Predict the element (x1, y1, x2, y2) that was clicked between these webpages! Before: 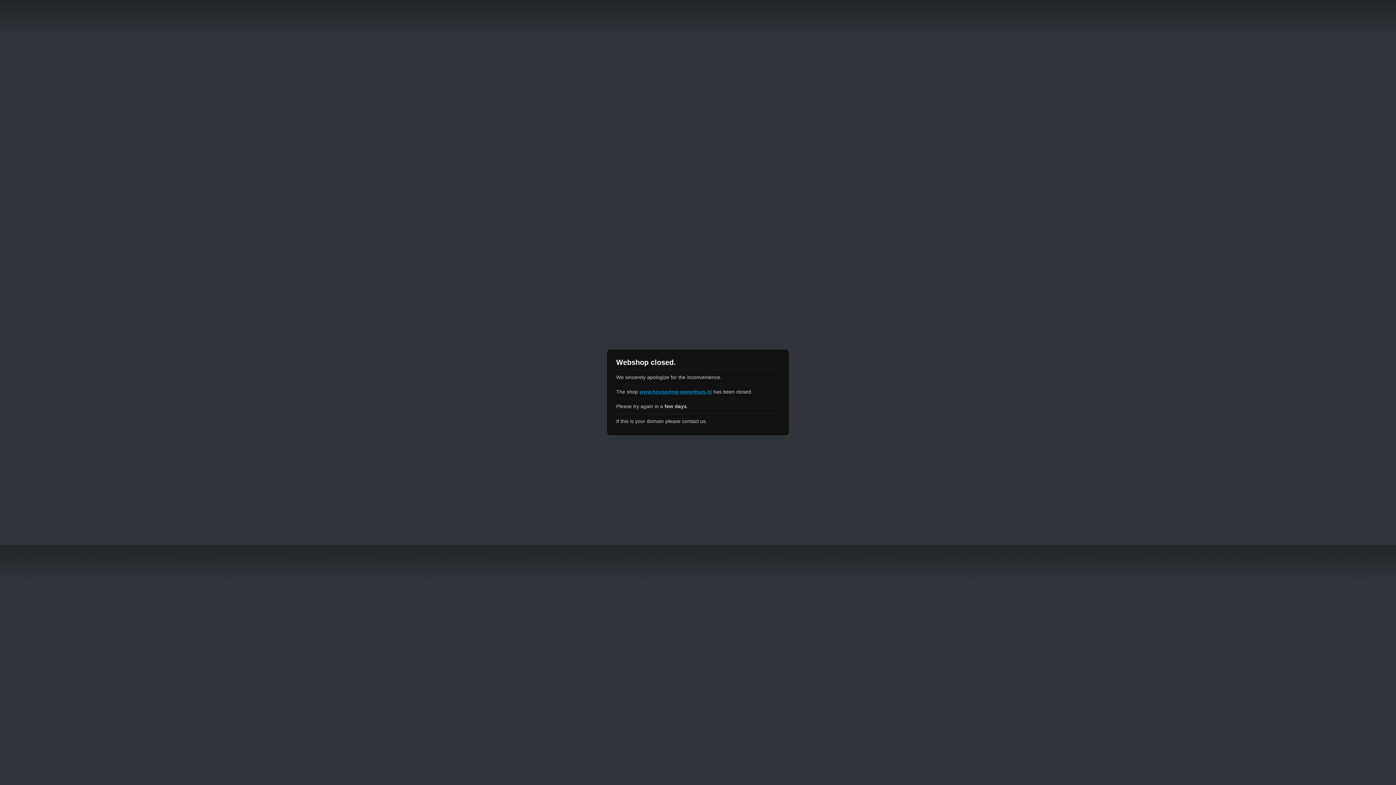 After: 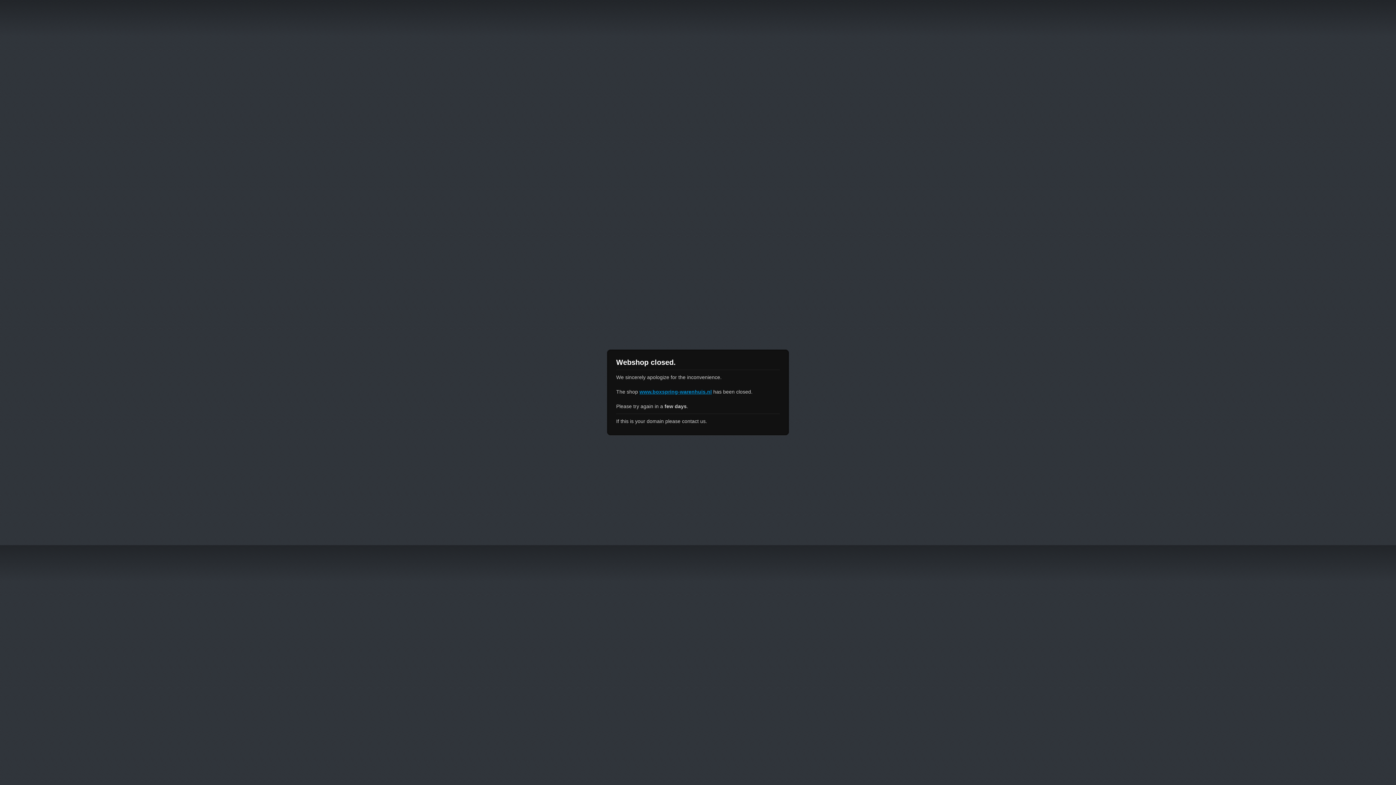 Action: label: www.boxspring-warenhuis.nl bbox: (639, 389, 712, 394)